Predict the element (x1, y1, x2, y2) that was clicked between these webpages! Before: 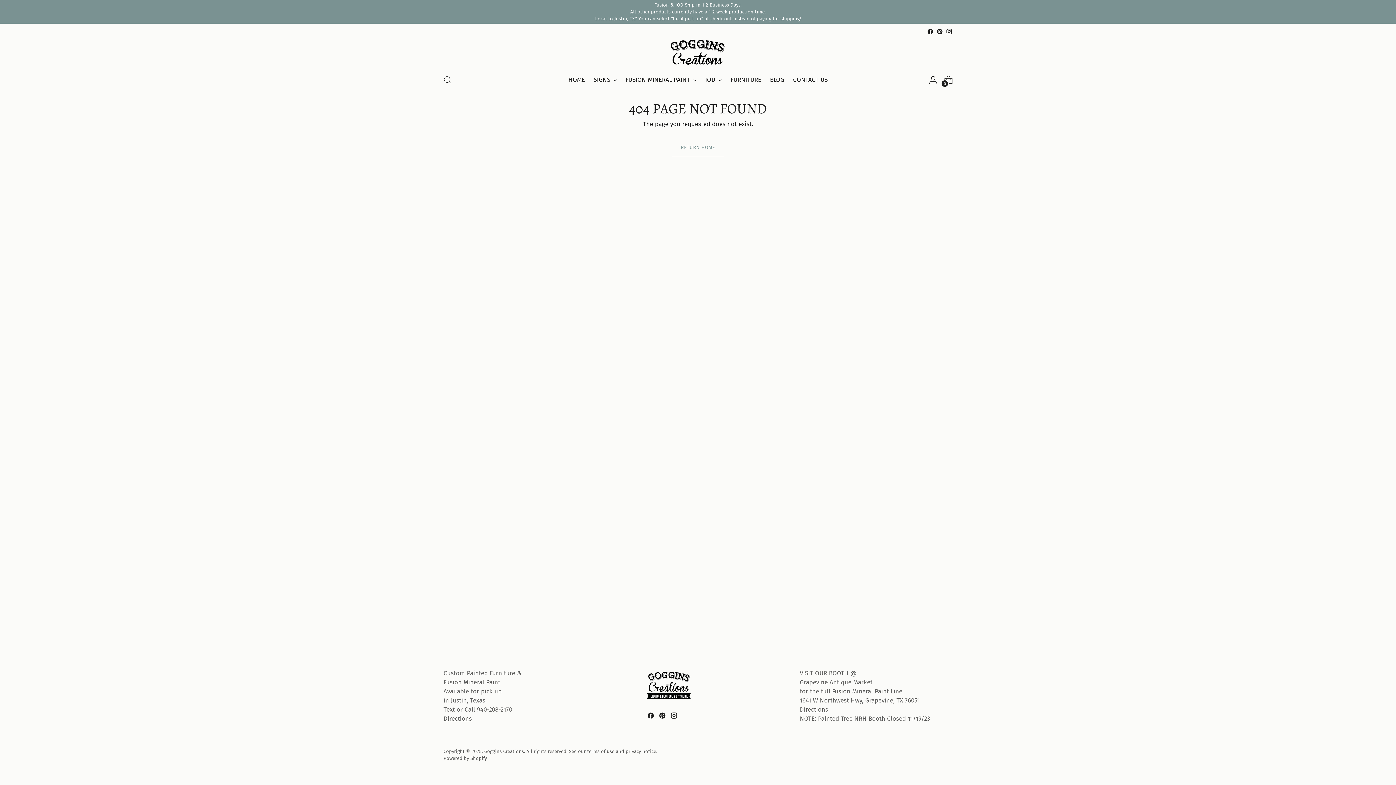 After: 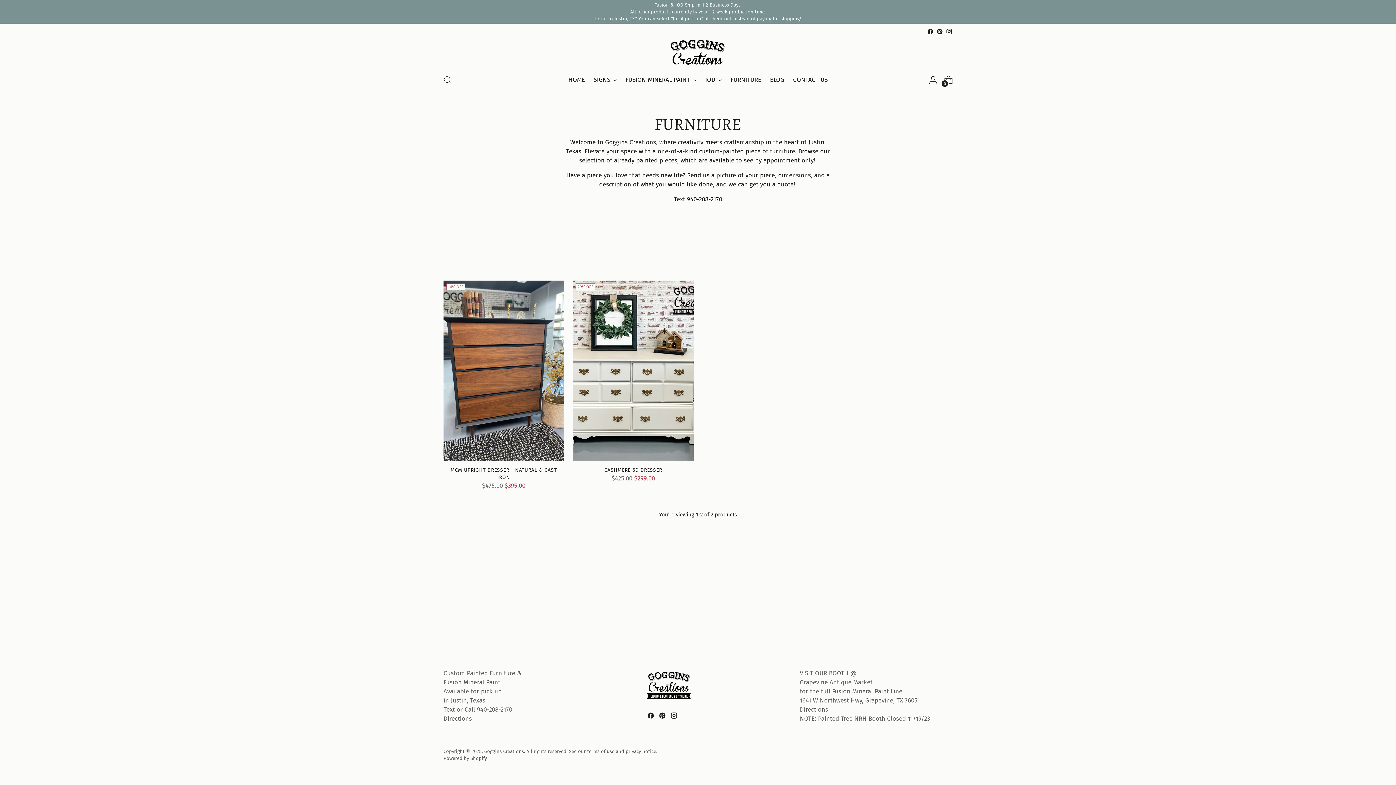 Action: label: FURNITURE bbox: (730, 71, 761, 87)